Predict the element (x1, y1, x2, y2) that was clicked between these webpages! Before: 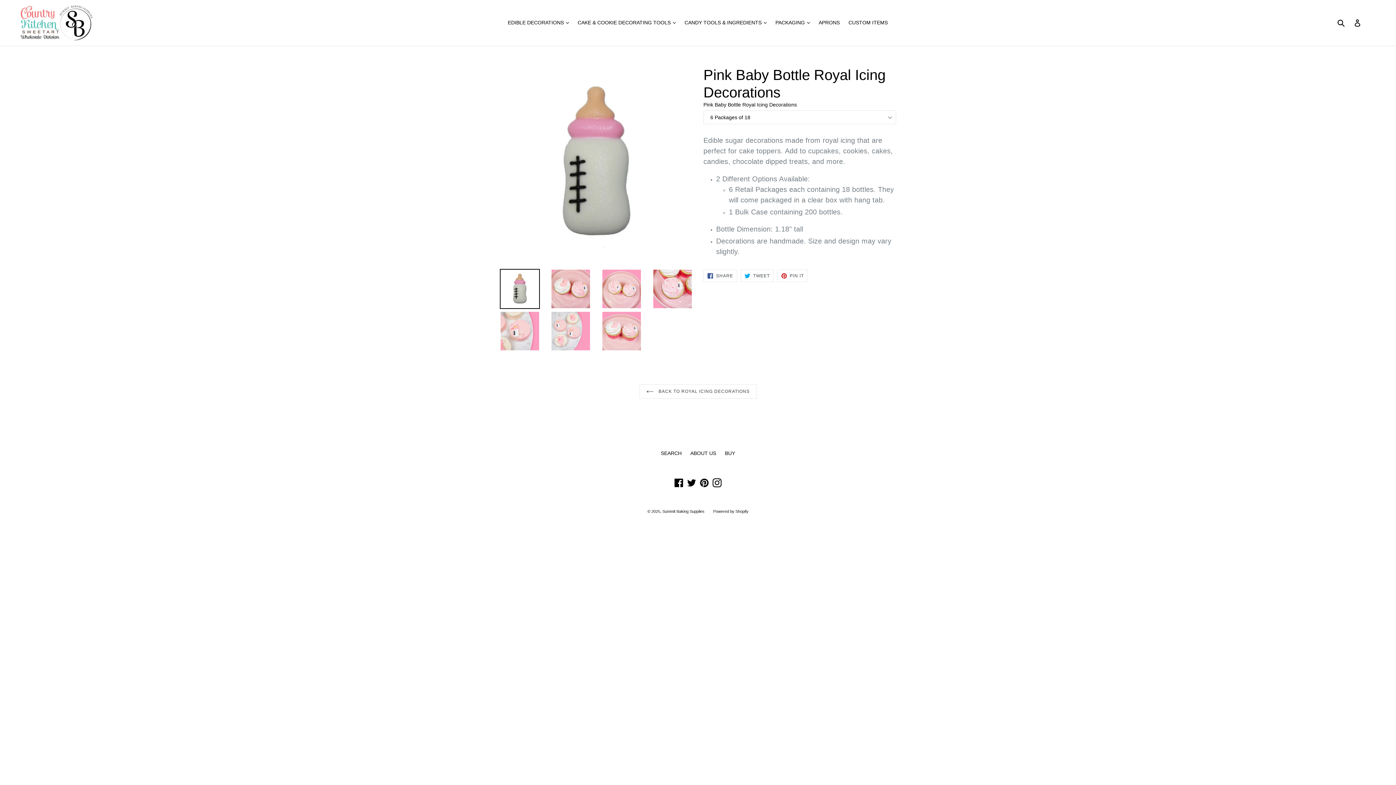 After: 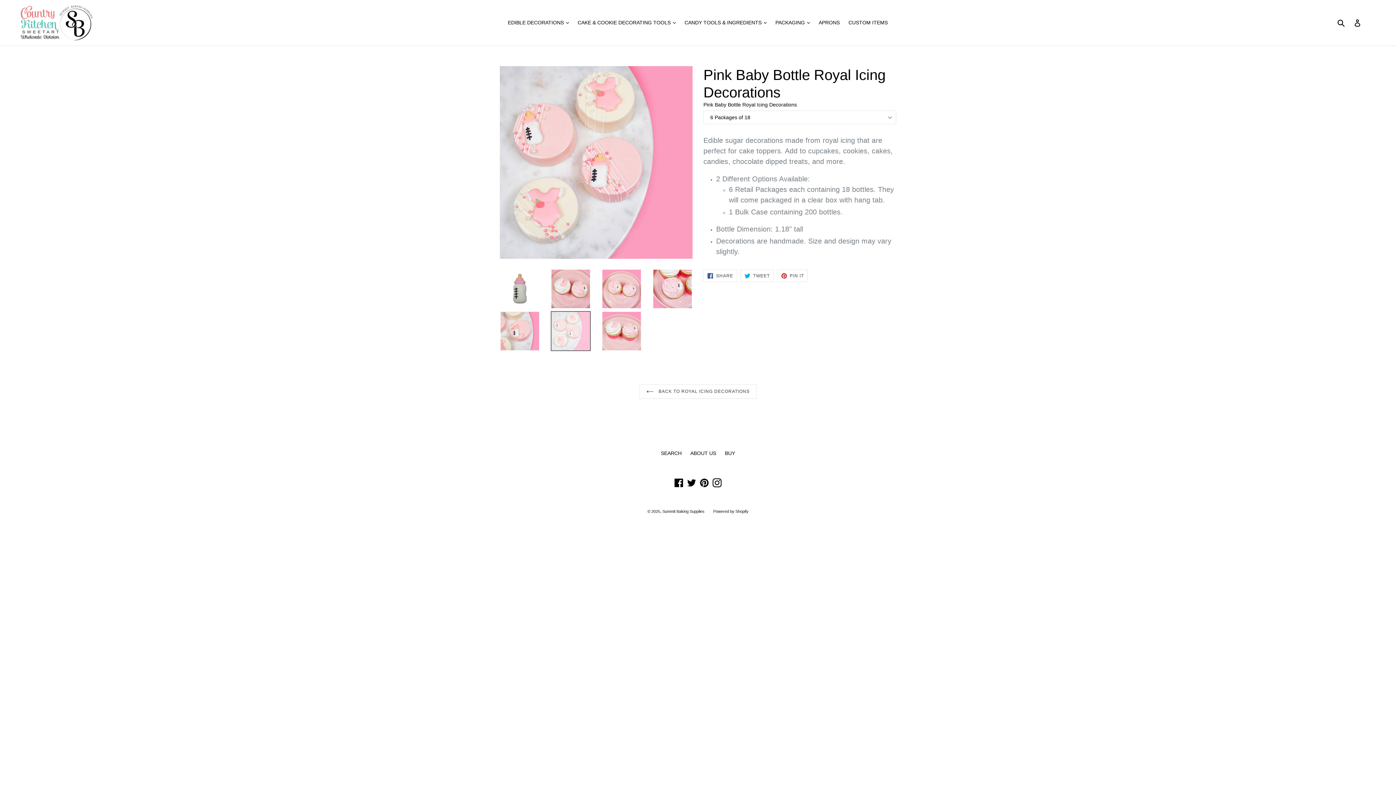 Action: bbox: (550, 311, 590, 351)